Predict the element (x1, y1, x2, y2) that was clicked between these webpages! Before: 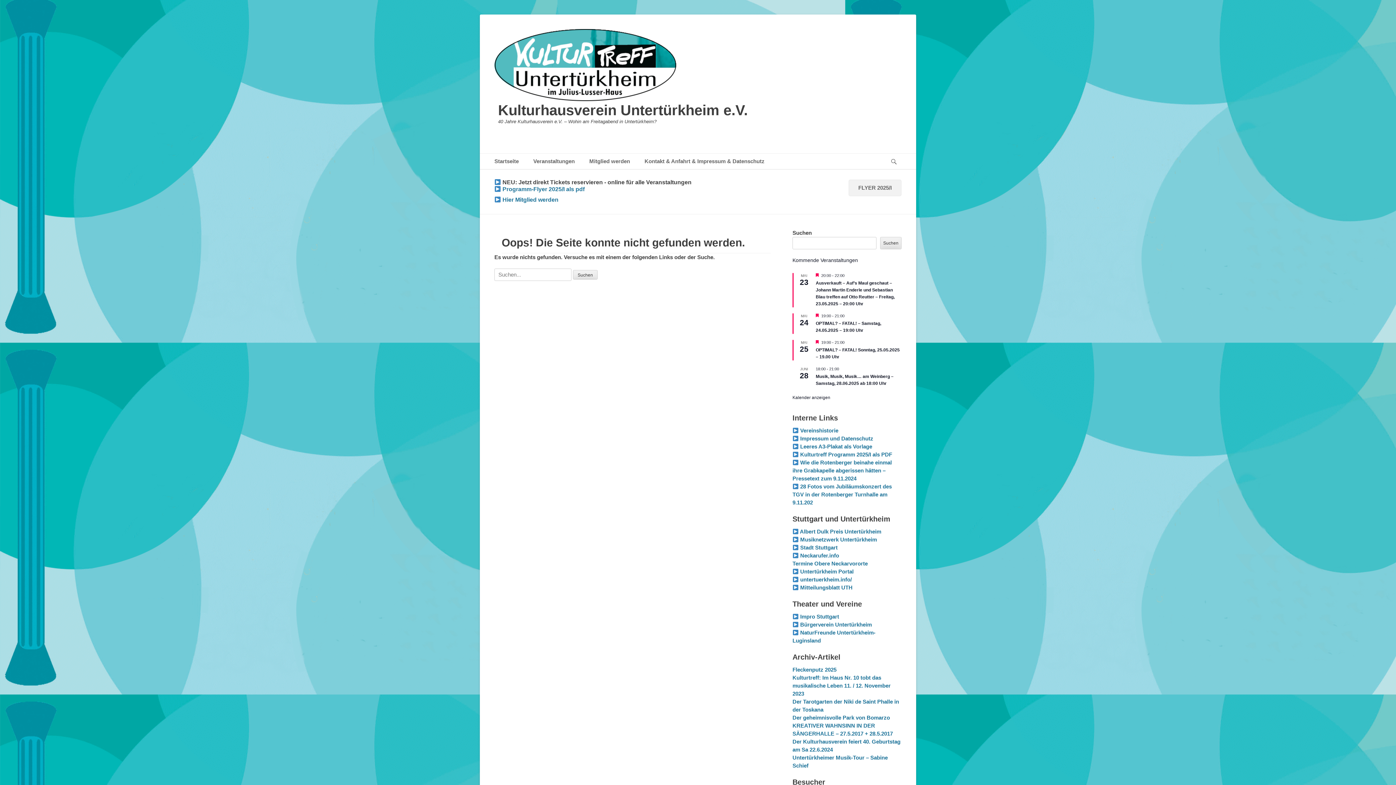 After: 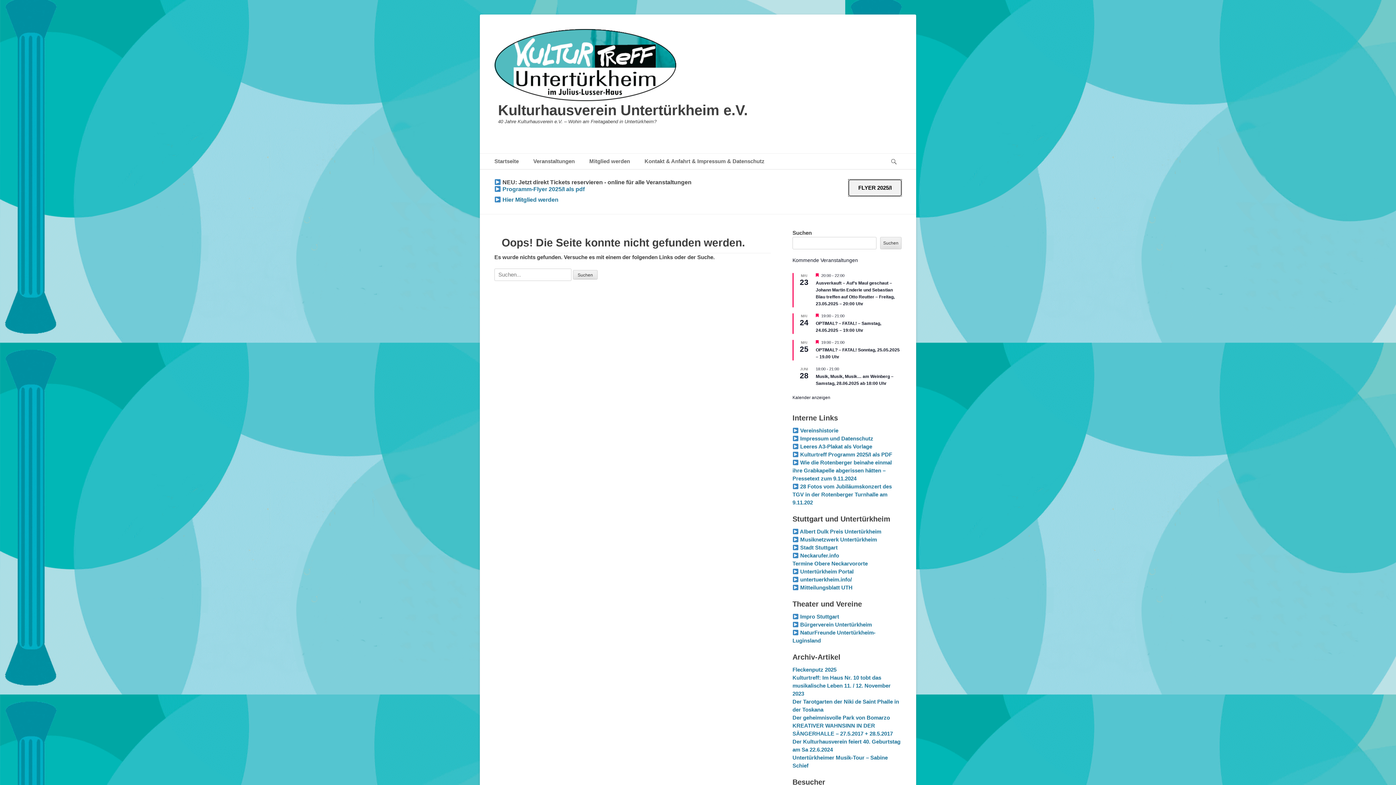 Action: label: FLYER 2025/I bbox: (848, 179, 901, 196)